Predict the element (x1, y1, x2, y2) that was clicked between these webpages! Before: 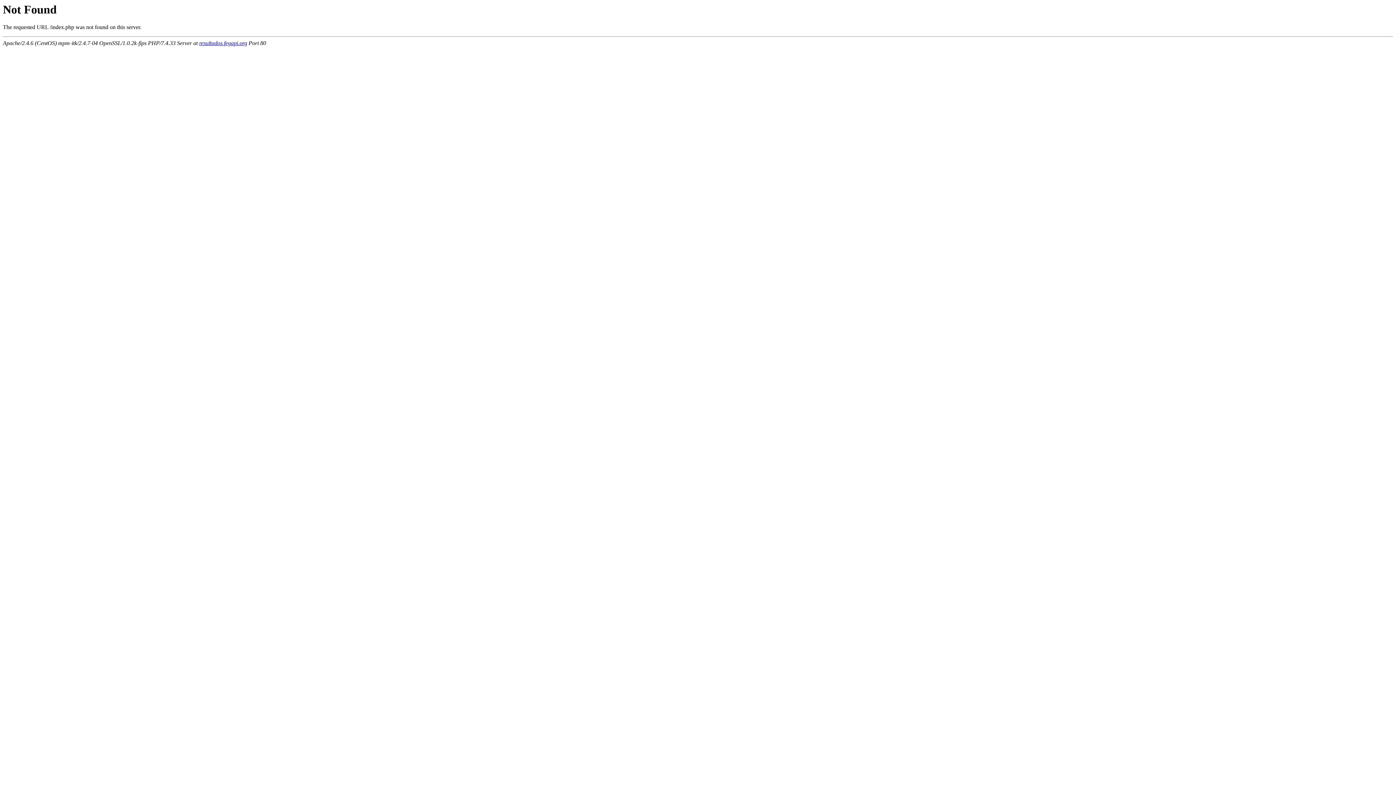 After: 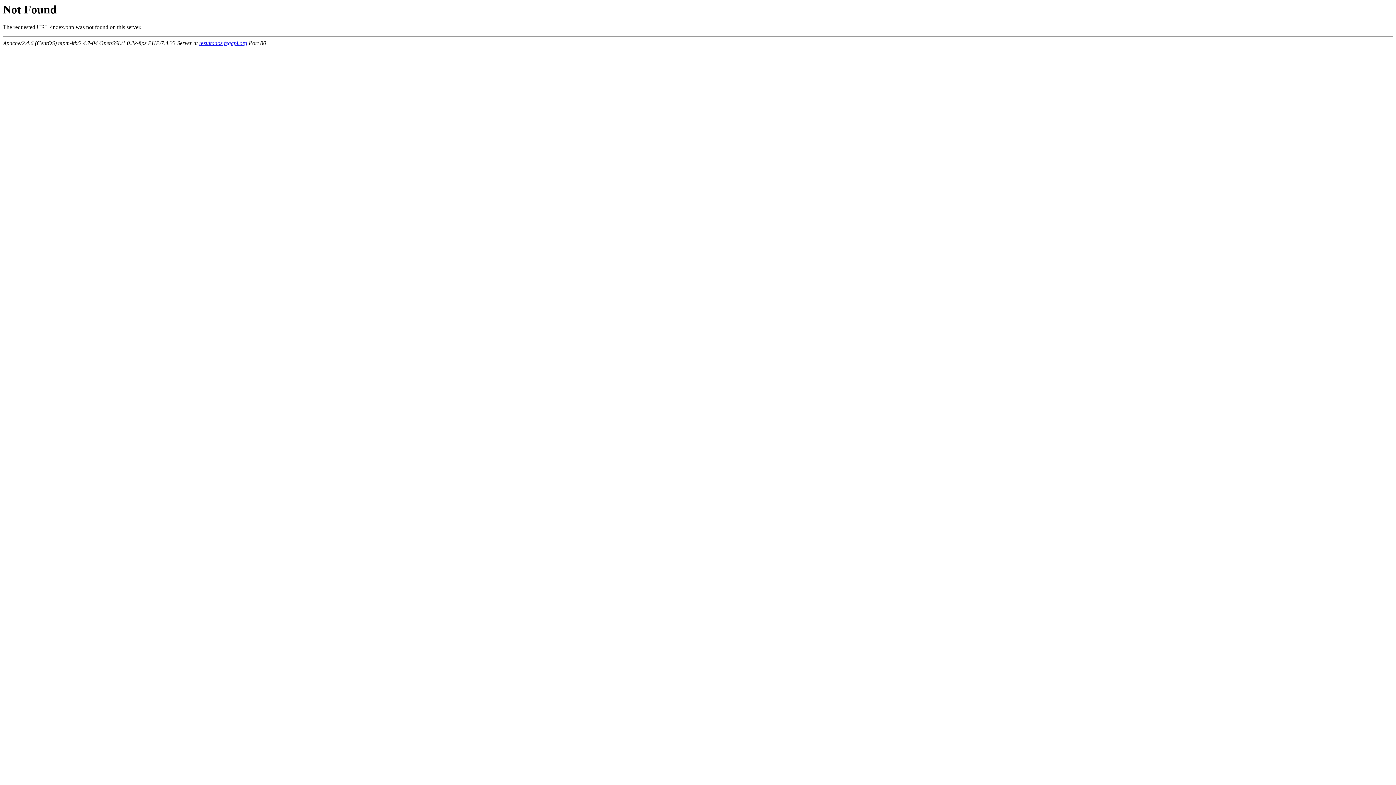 Action: bbox: (199, 40, 247, 46) label: resultados.fegapi.org